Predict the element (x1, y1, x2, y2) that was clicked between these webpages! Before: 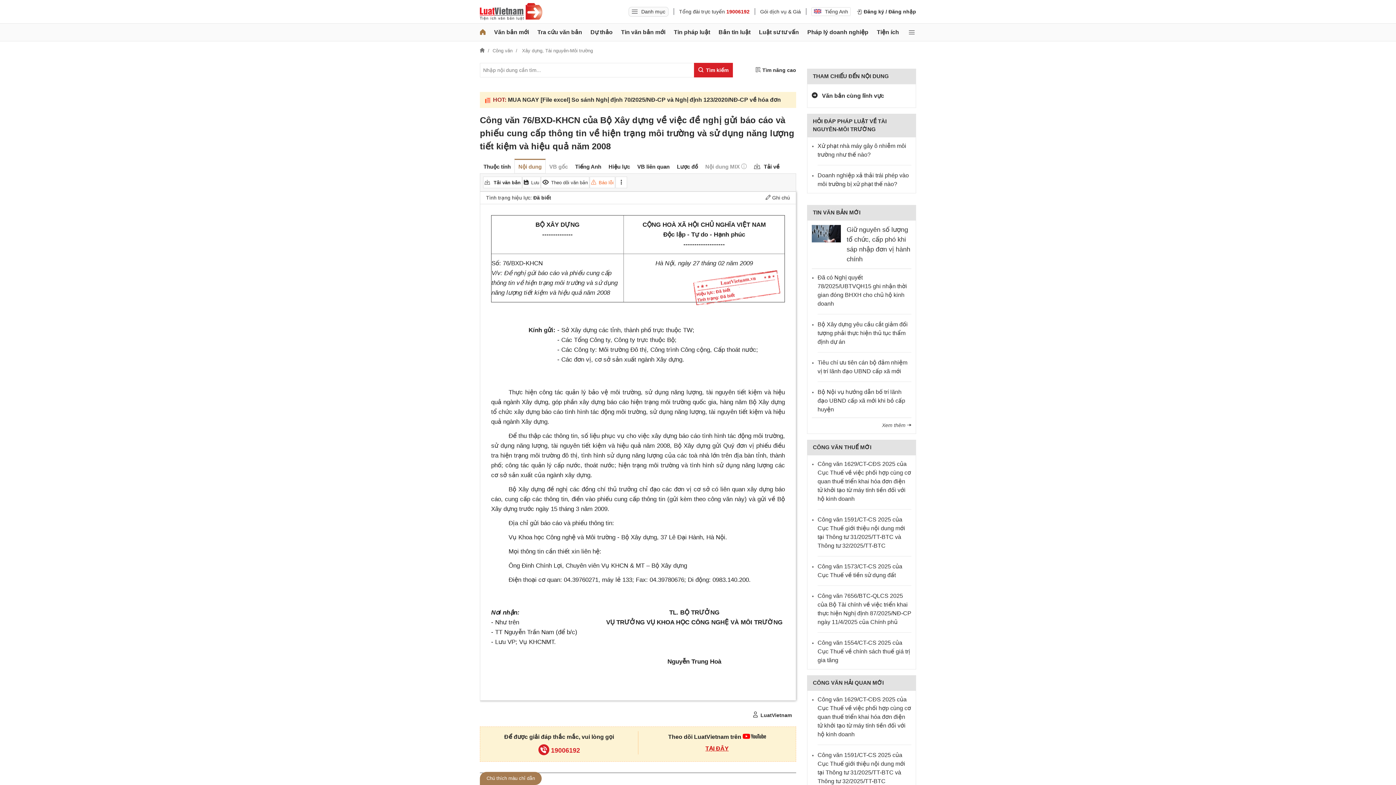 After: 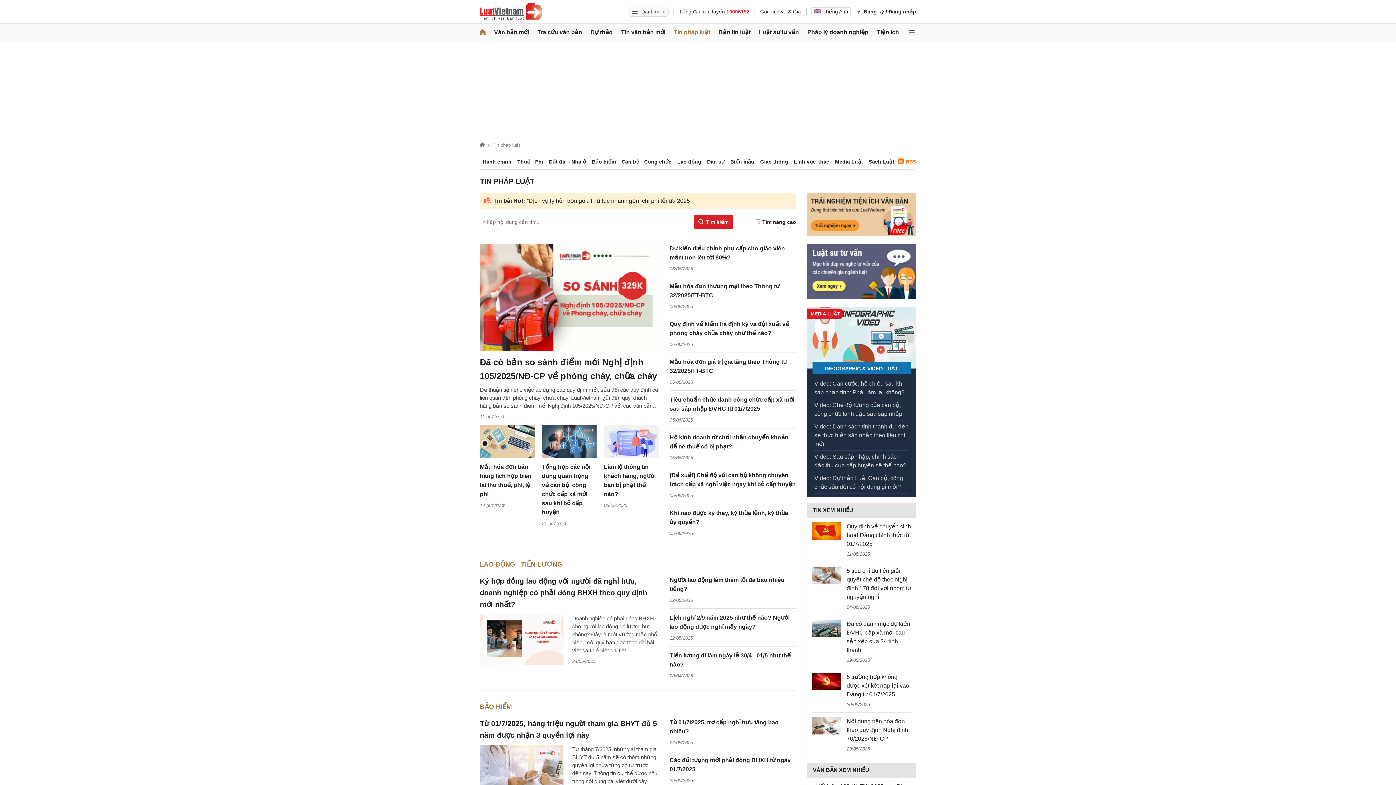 Action: bbox: (673, 23, 710, 41) label: Tin pháp luật